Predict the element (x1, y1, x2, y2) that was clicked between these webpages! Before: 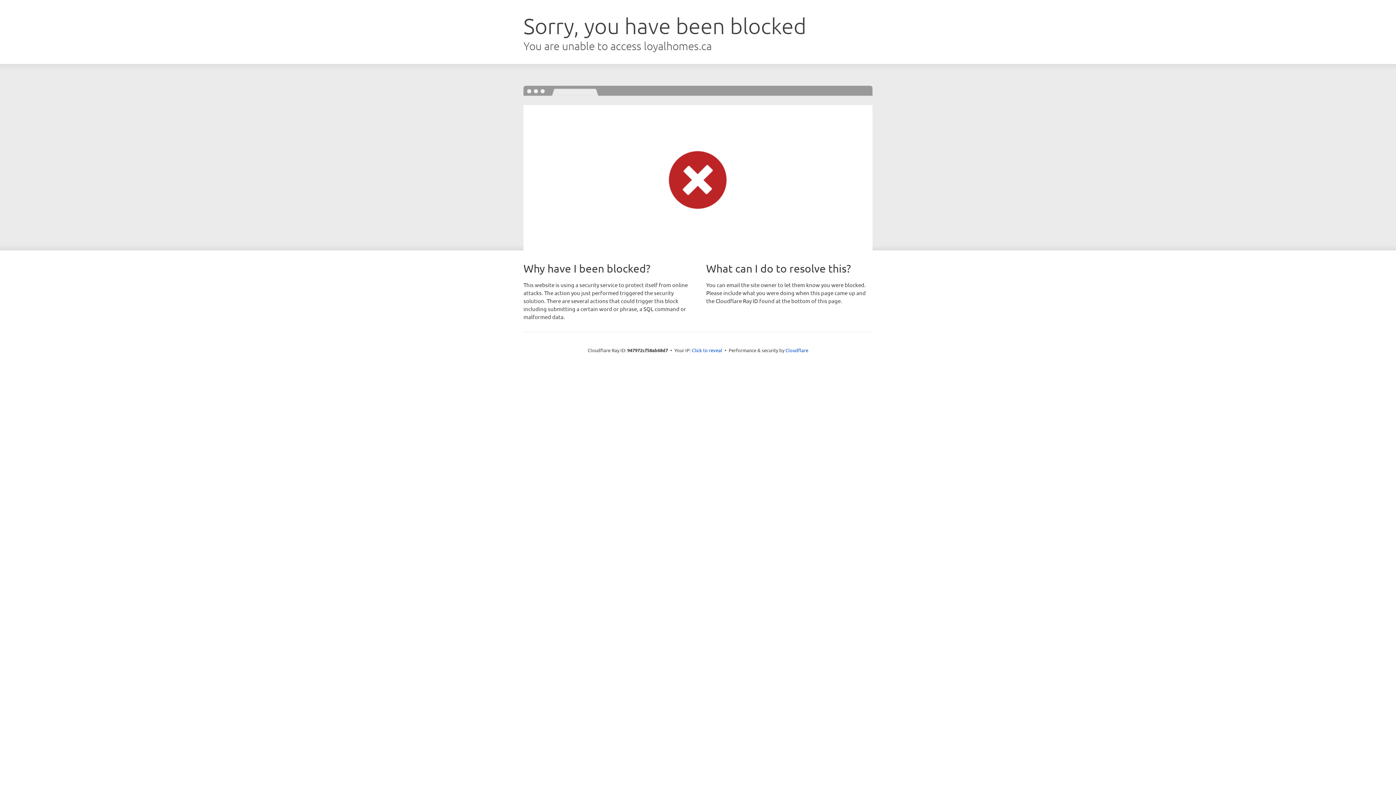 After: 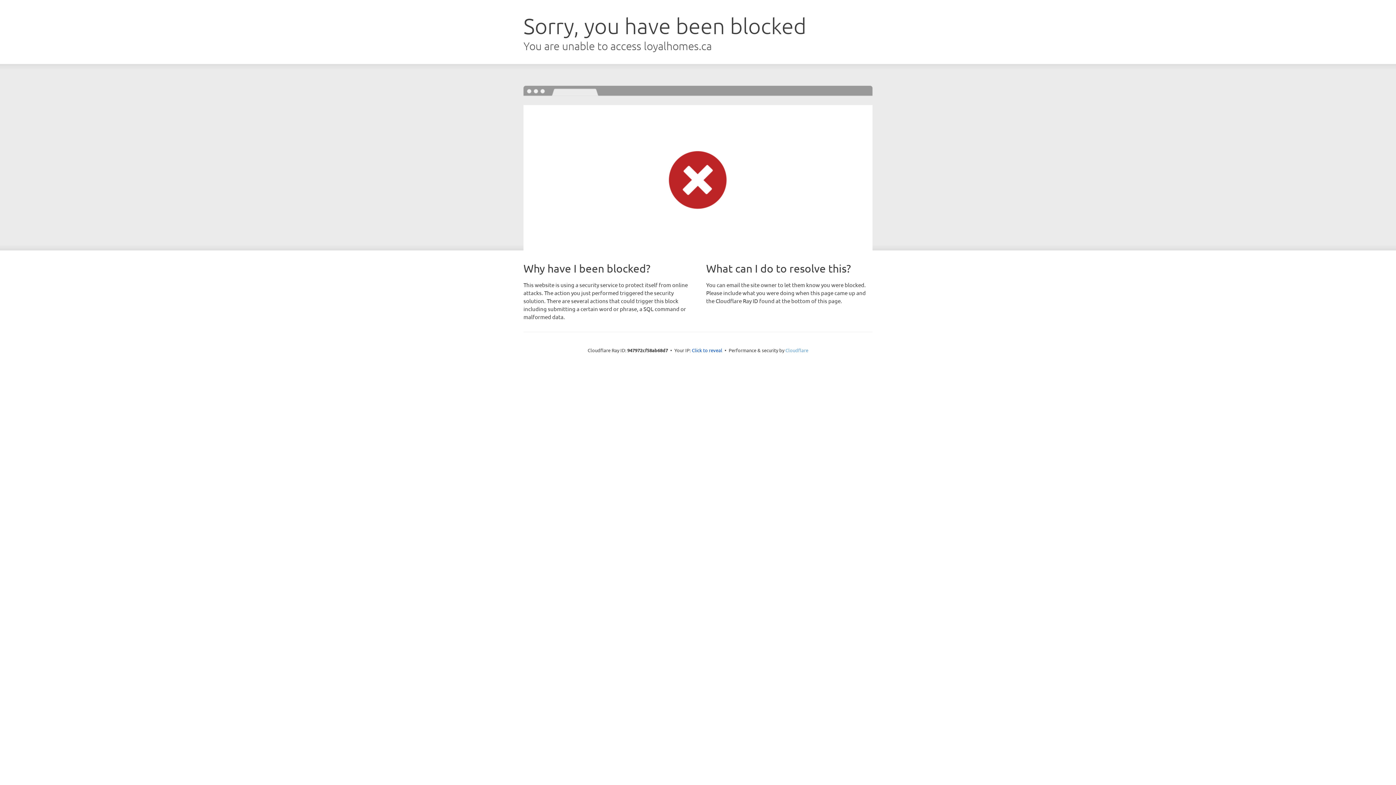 Action: label: Cloudflare bbox: (785, 347, 808, 353)